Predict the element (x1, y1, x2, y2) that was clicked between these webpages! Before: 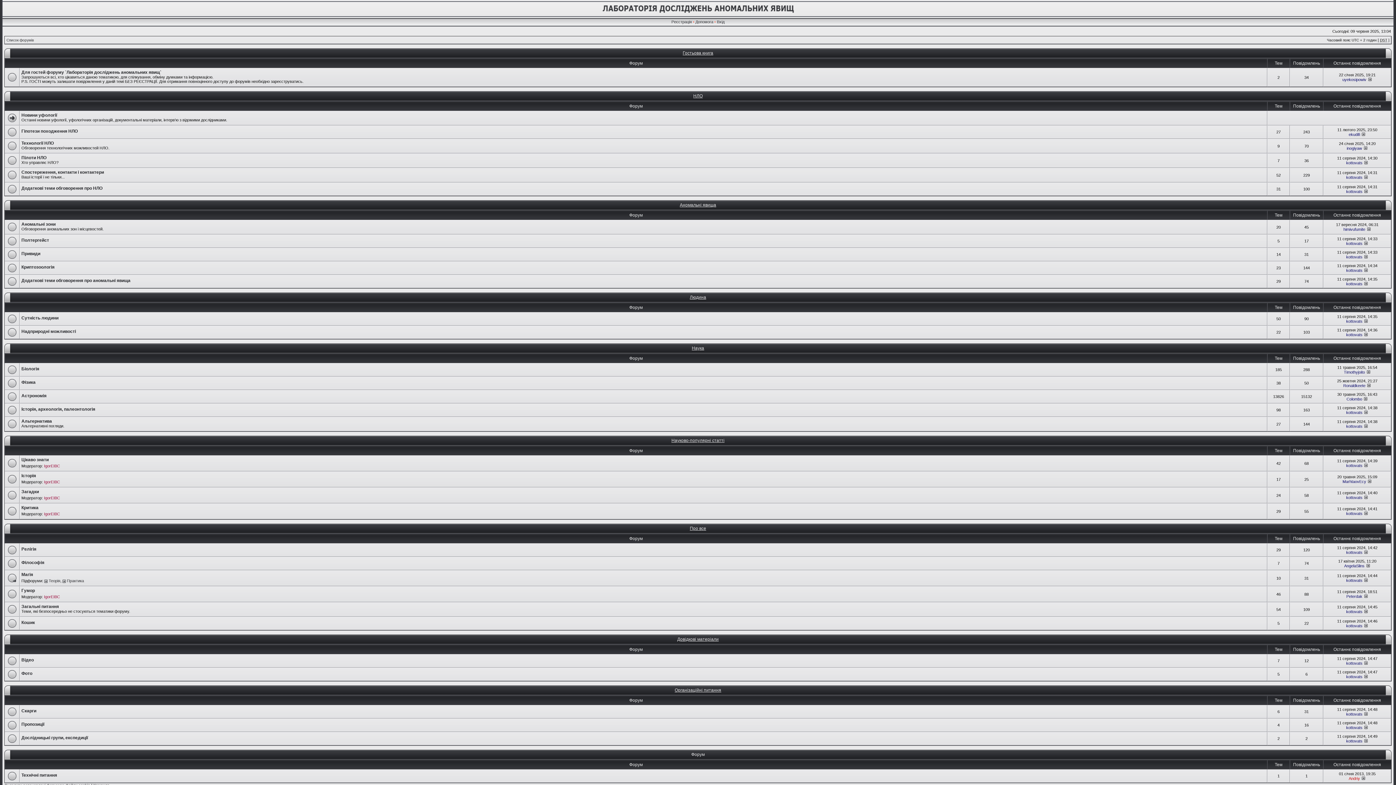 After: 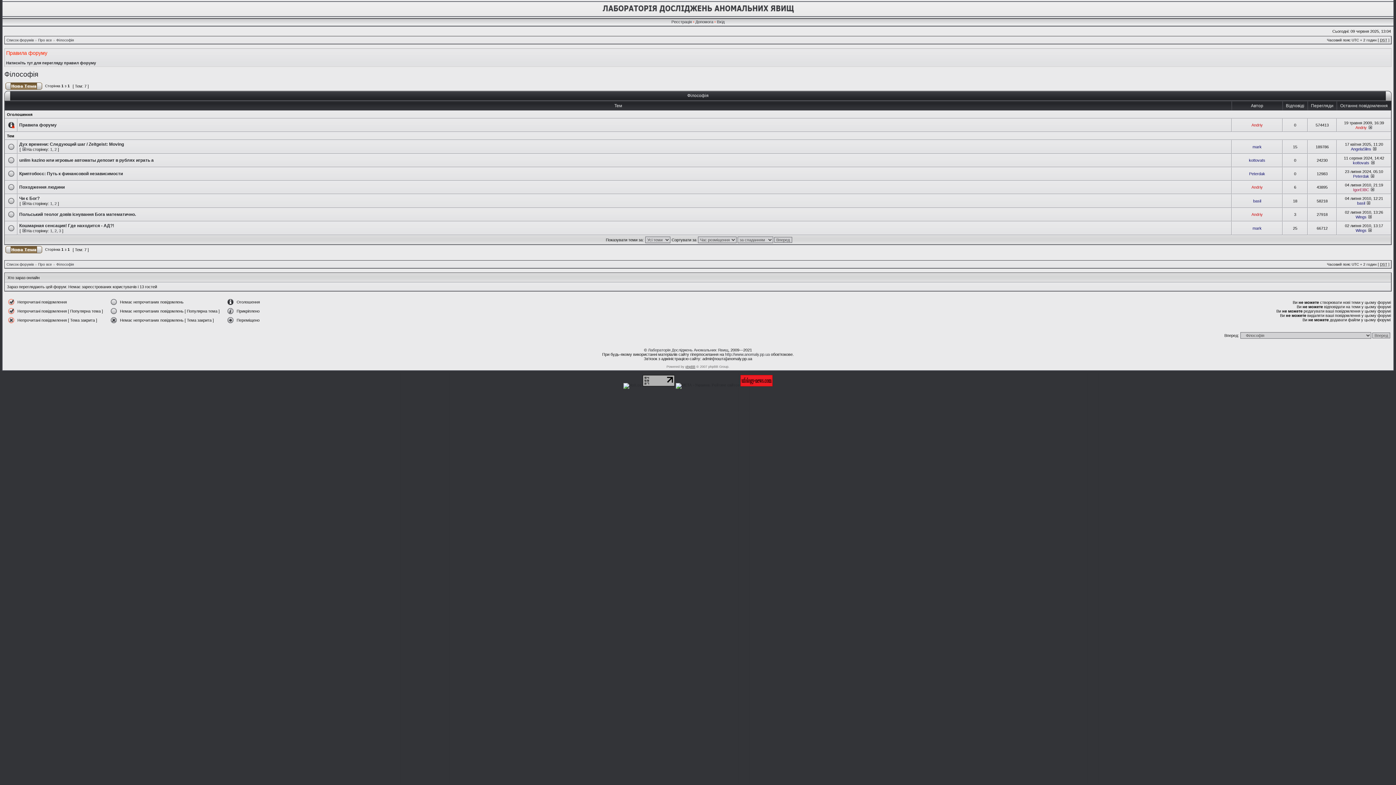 Action: label: Філософія bbox: (21, 560, 44, 565)